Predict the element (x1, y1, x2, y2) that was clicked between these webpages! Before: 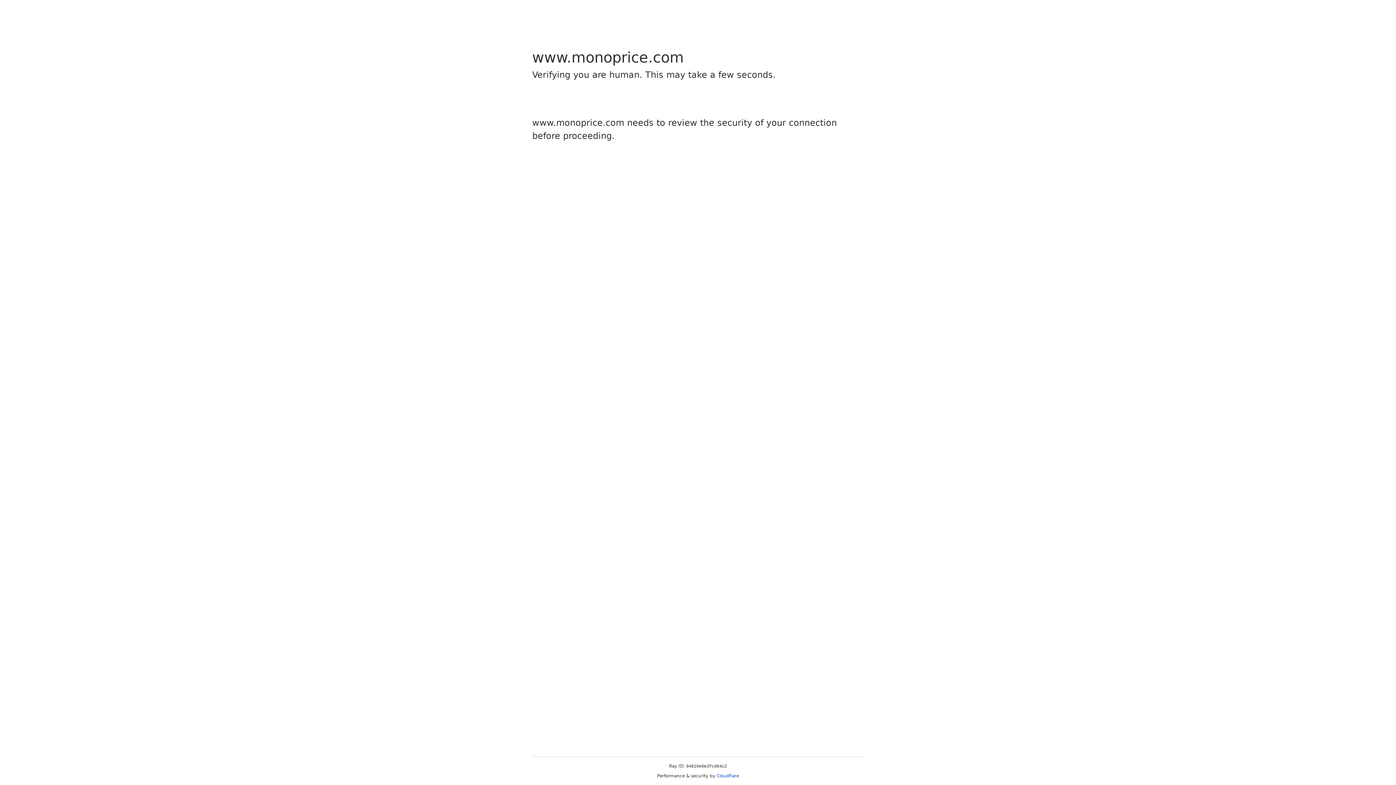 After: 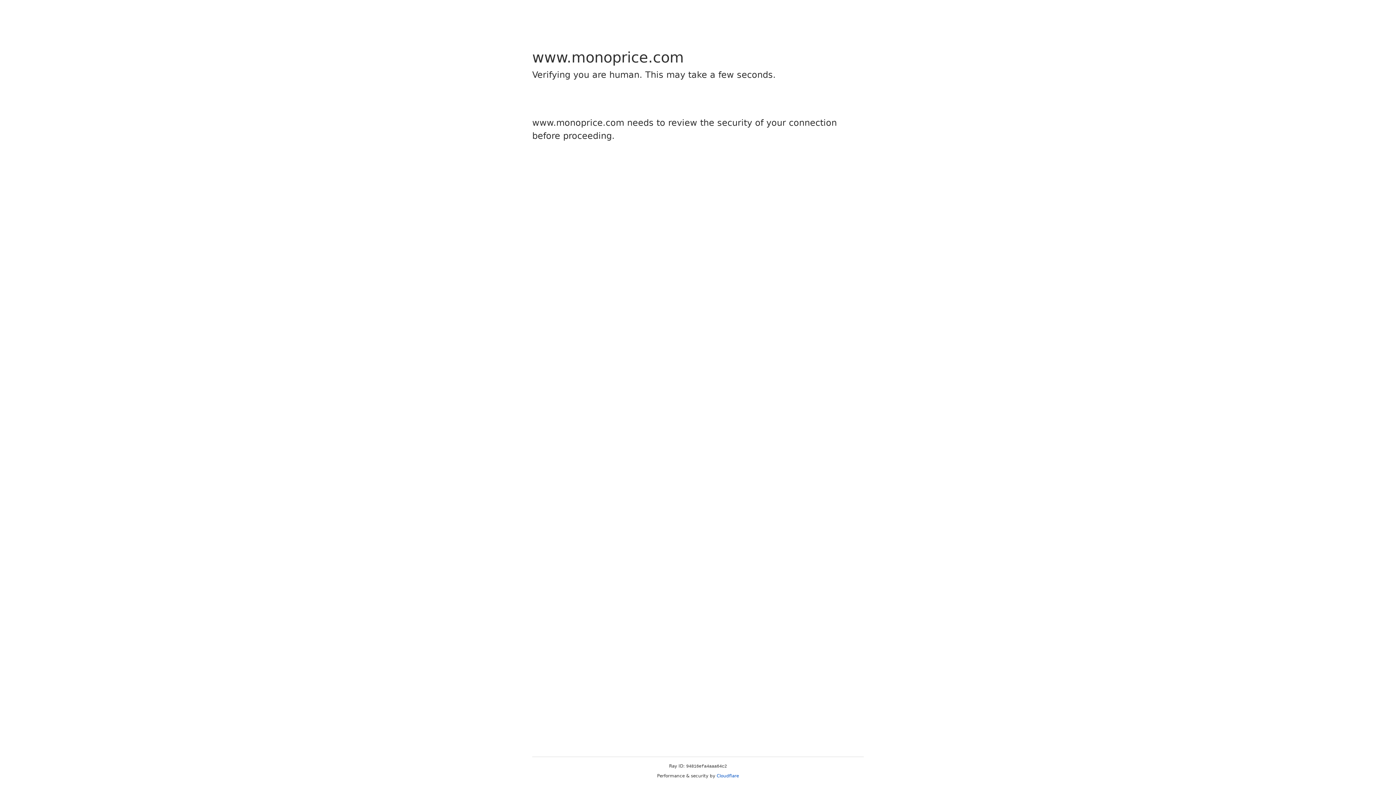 Action: label: Cloudflare bbox: (716, 773, 739, 778)